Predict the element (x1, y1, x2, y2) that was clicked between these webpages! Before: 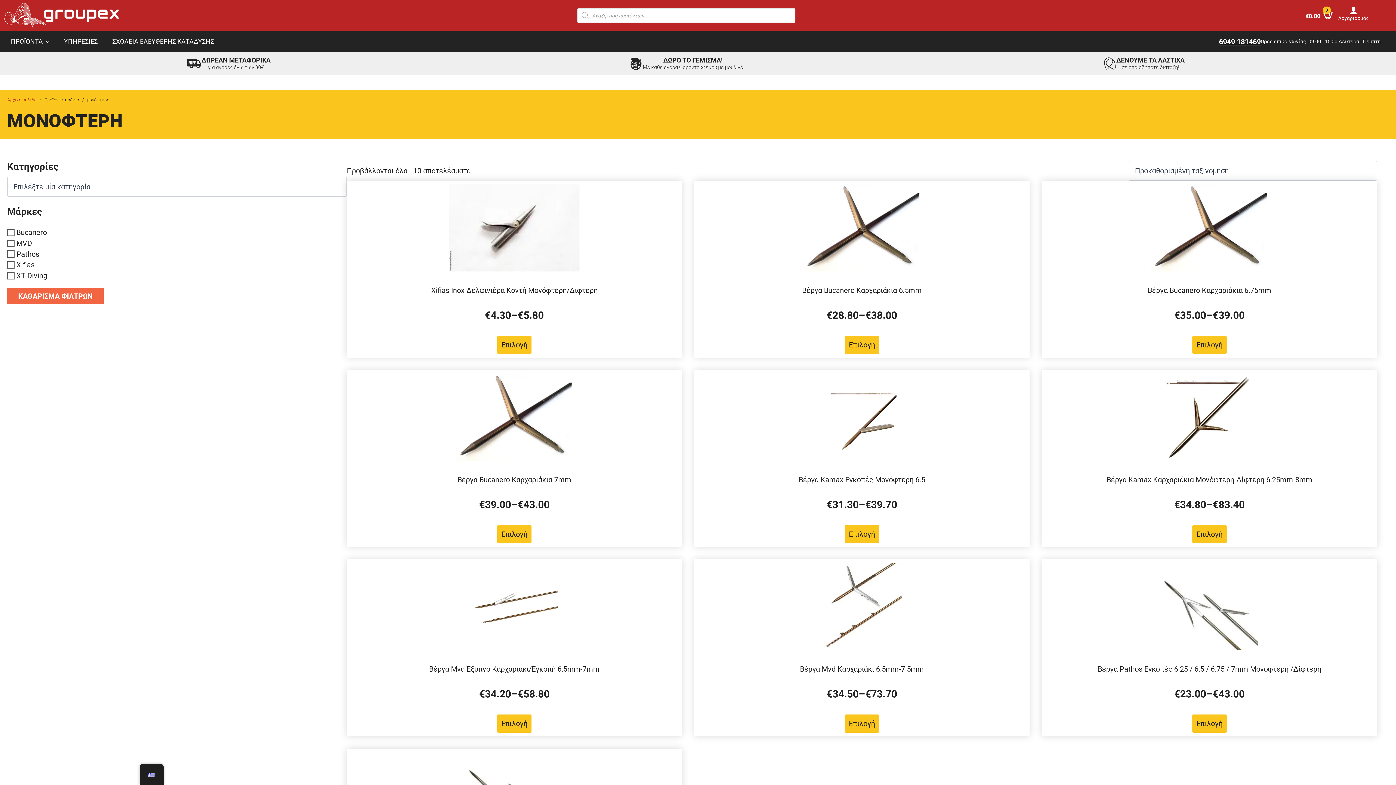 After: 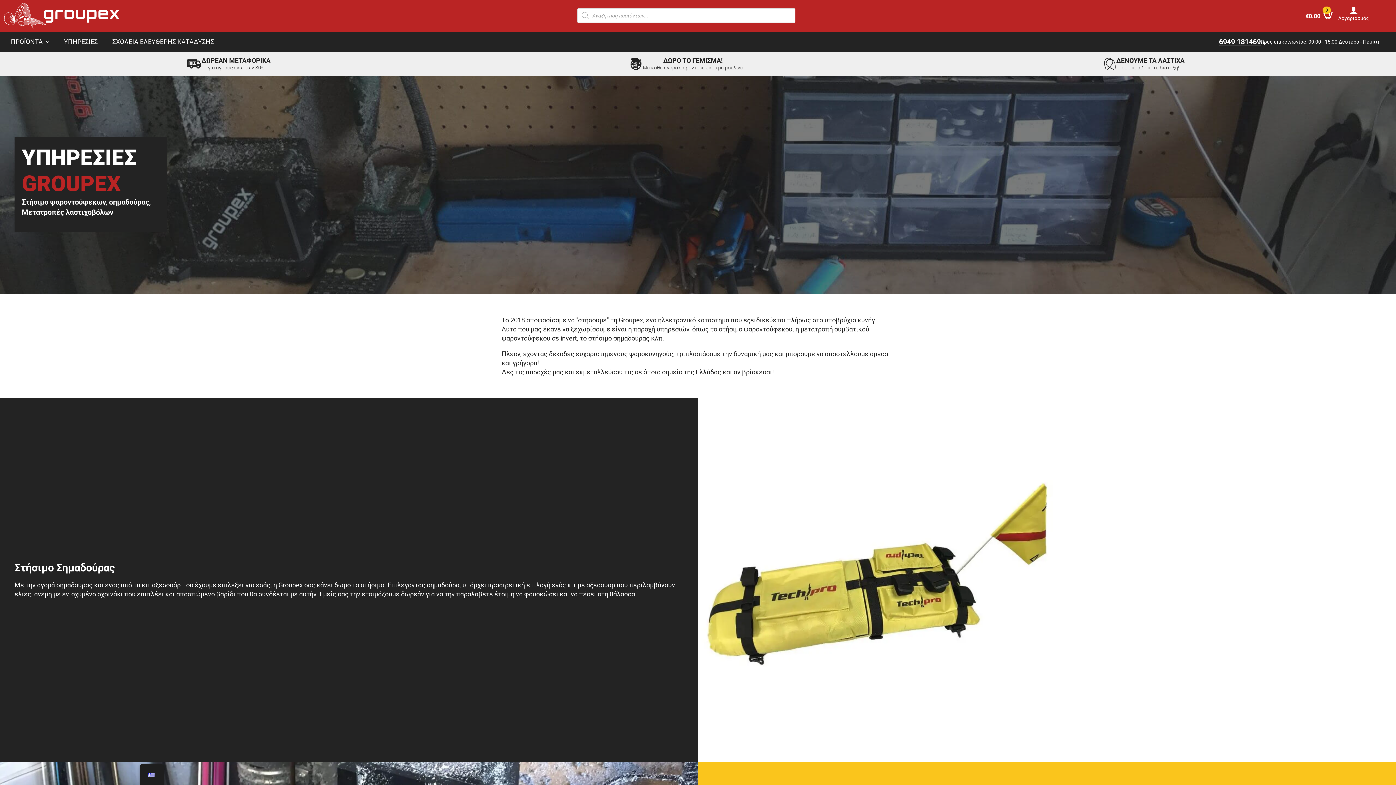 Action: label: ΥΠΗΡΕΣΙΕΣ bbox: (56, 31, 105, 52)